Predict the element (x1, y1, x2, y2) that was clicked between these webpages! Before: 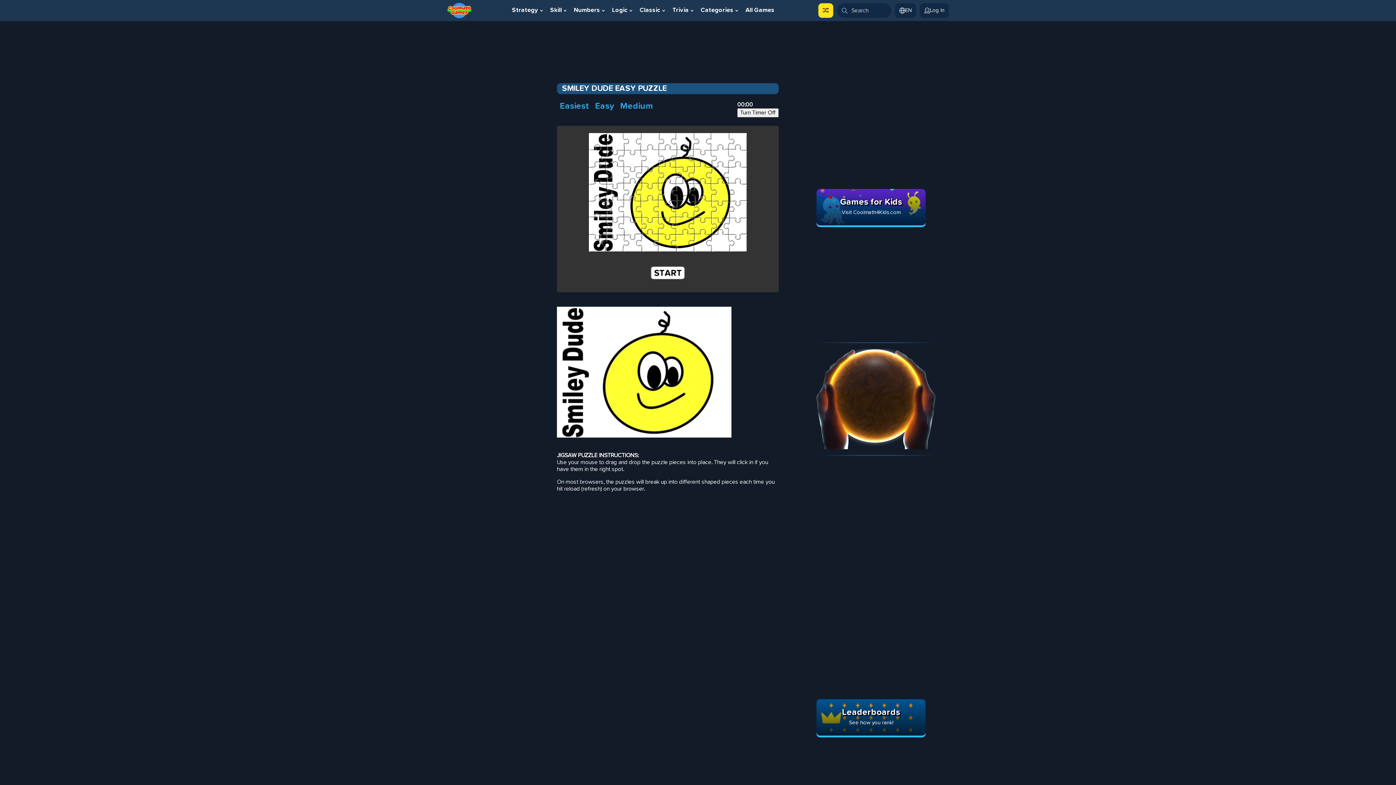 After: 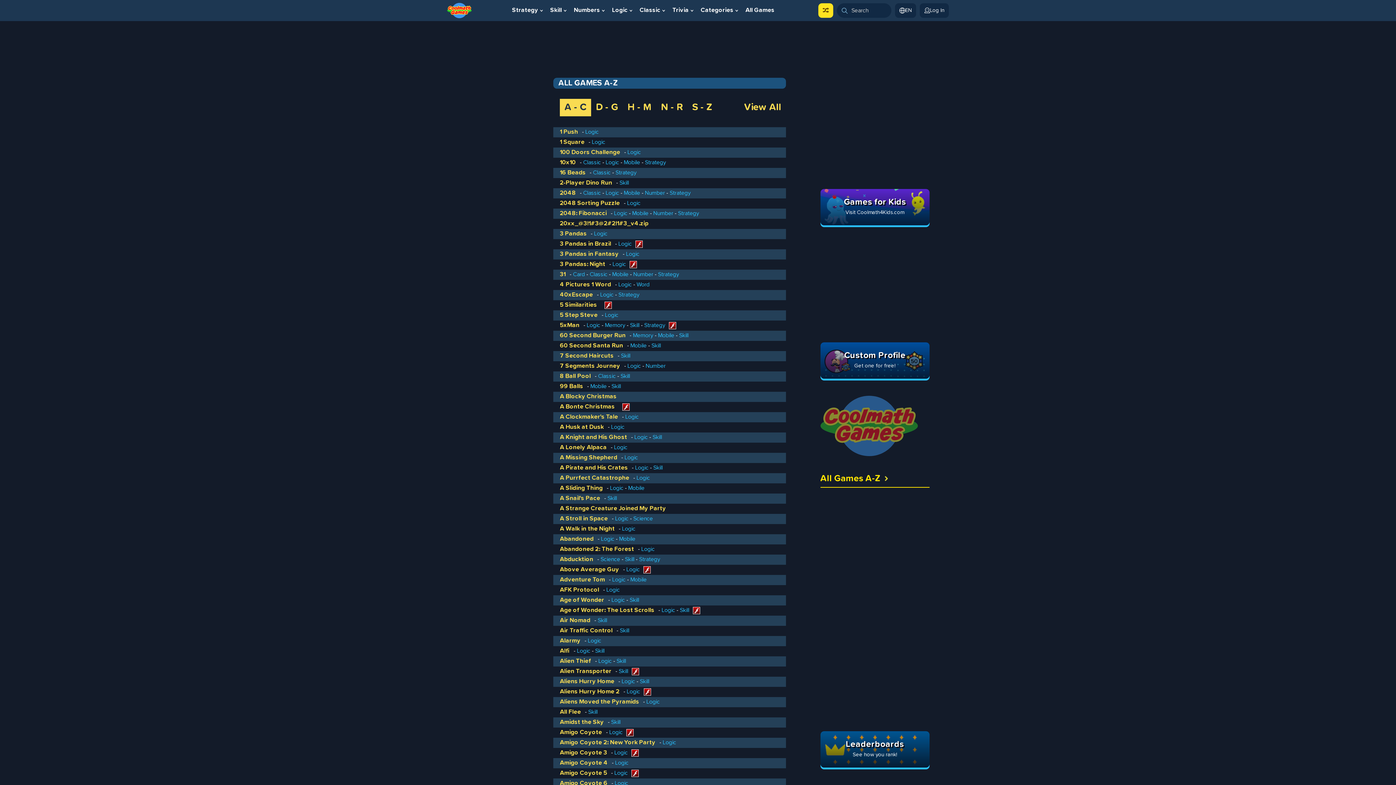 Action: label: All Games bbox: (742, 3, 777, 17)